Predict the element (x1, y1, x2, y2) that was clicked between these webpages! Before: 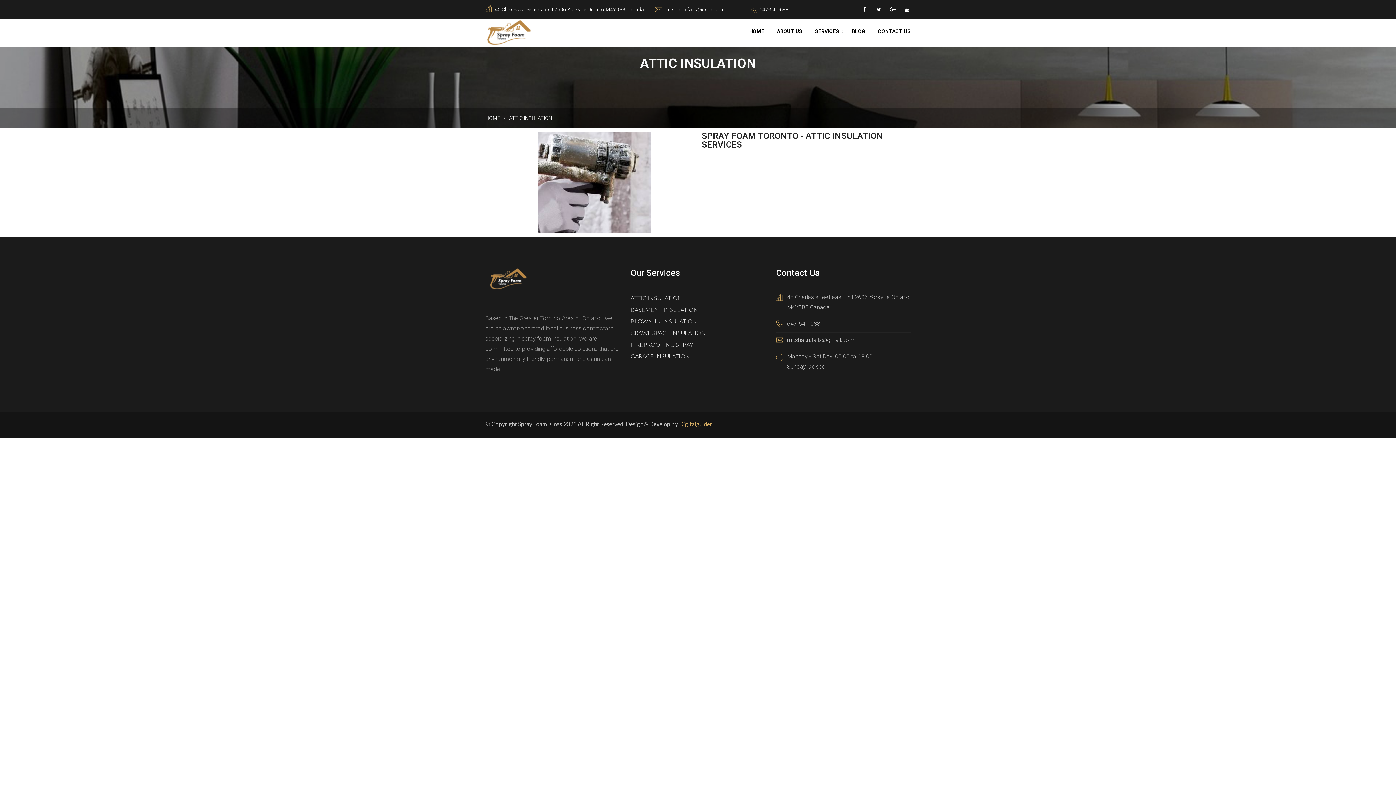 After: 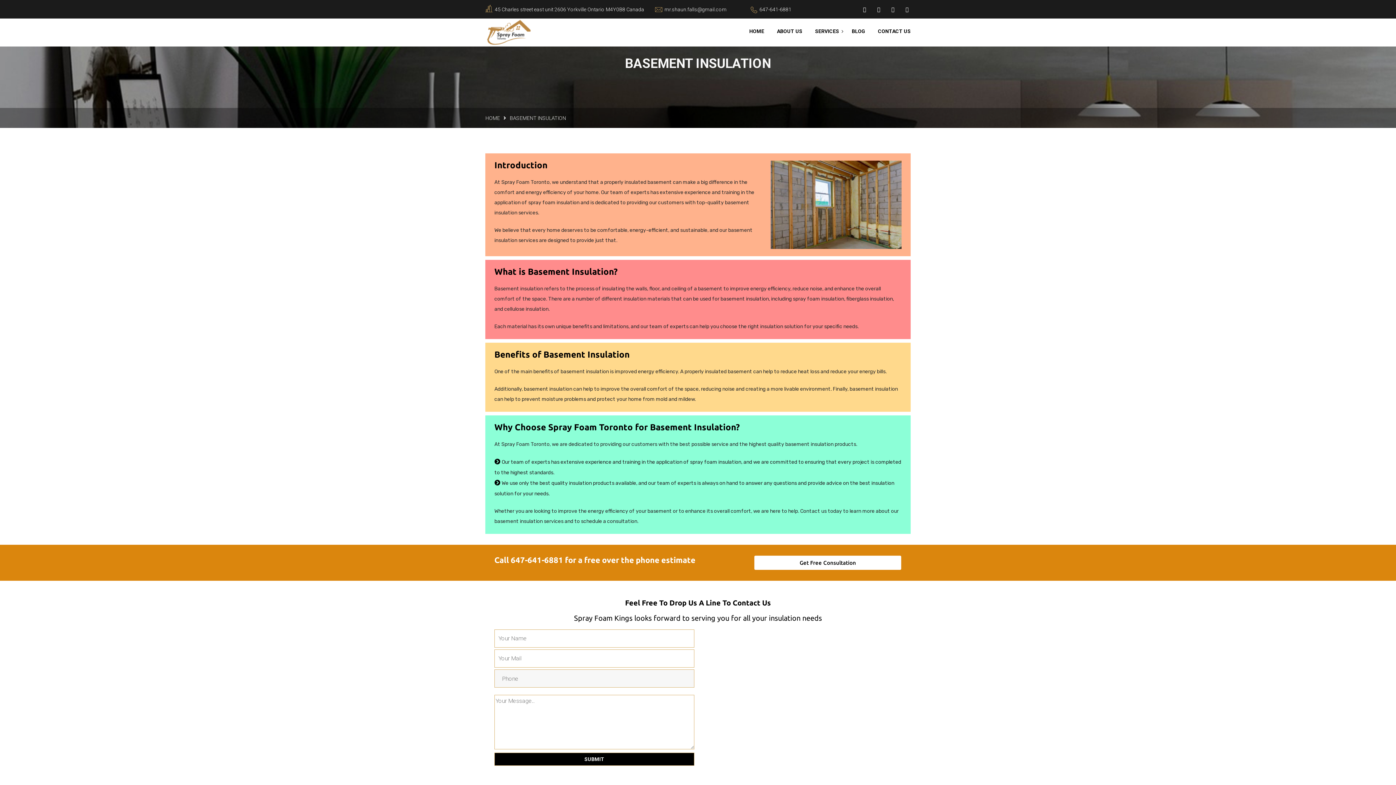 Action: label: BASEMENT INSULATION bbox: (630, 306, 698, 313)